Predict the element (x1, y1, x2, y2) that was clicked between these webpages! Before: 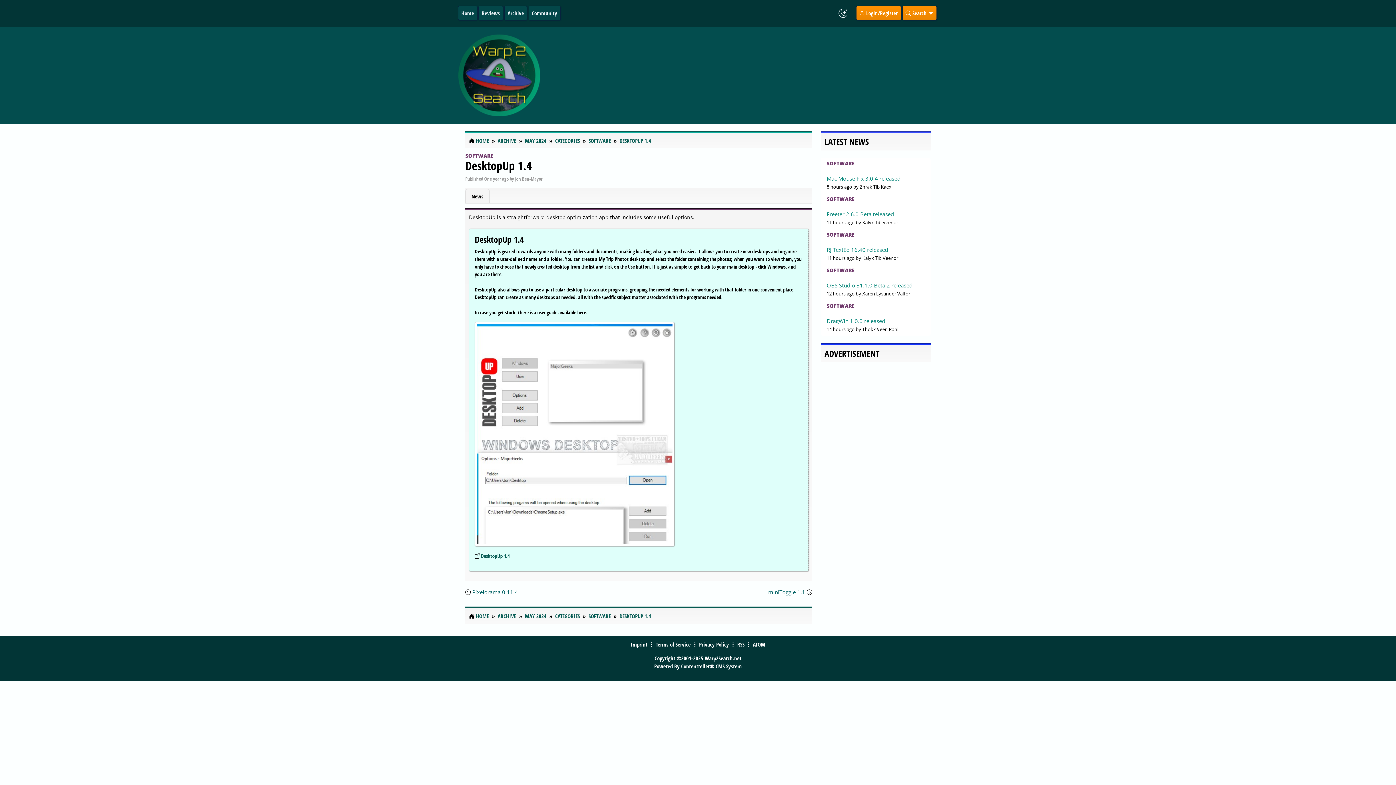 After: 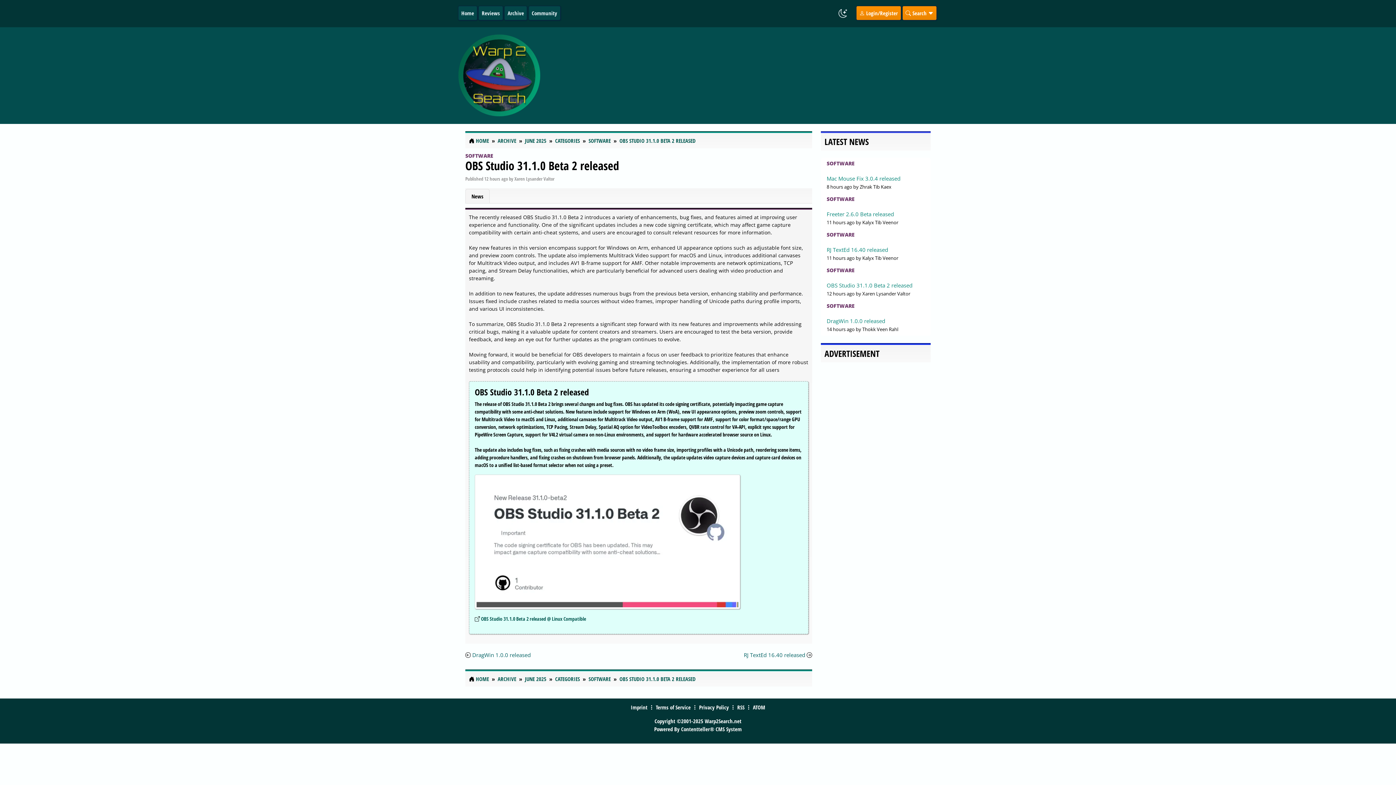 Action: label: OBS Studio 31.1.0 Beta 2 released bbox: (826, 281, 912, 289)